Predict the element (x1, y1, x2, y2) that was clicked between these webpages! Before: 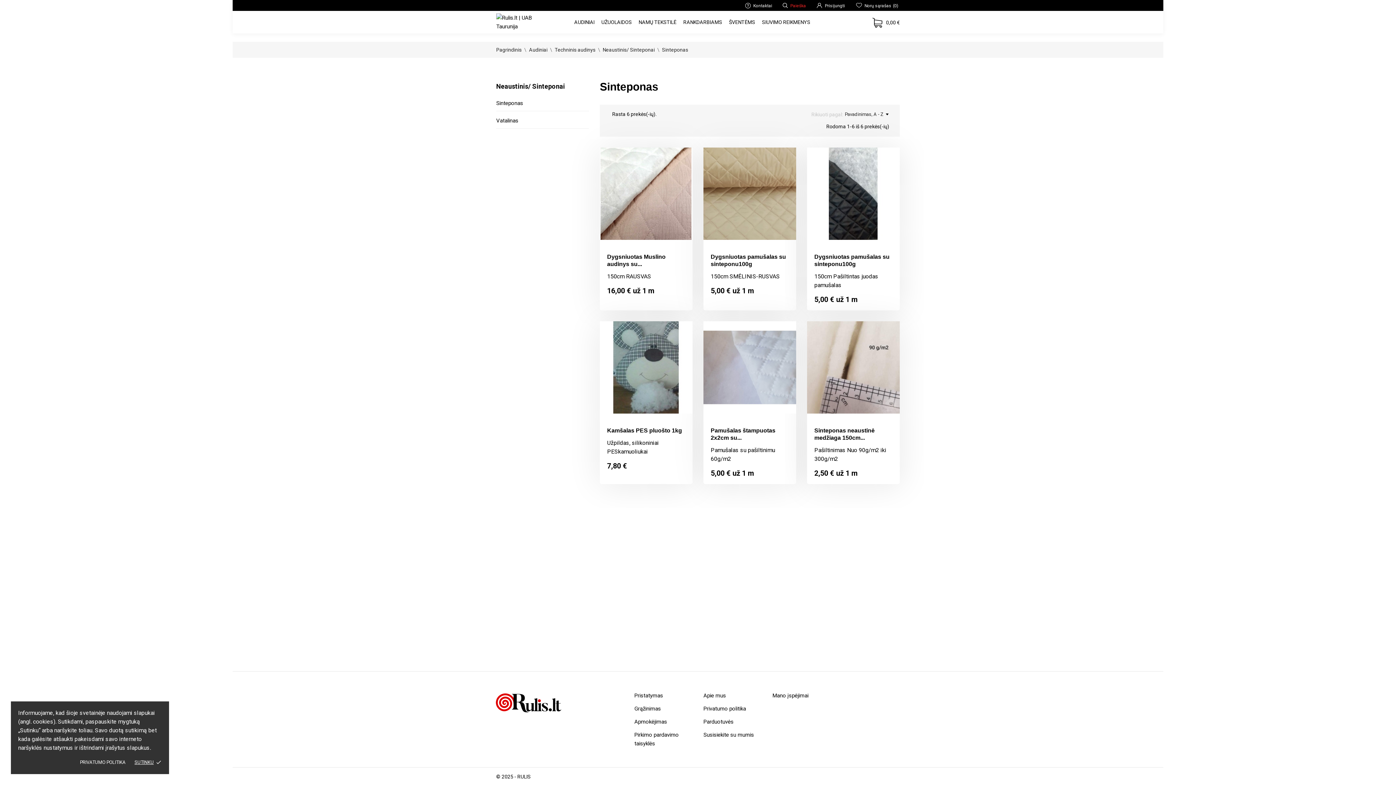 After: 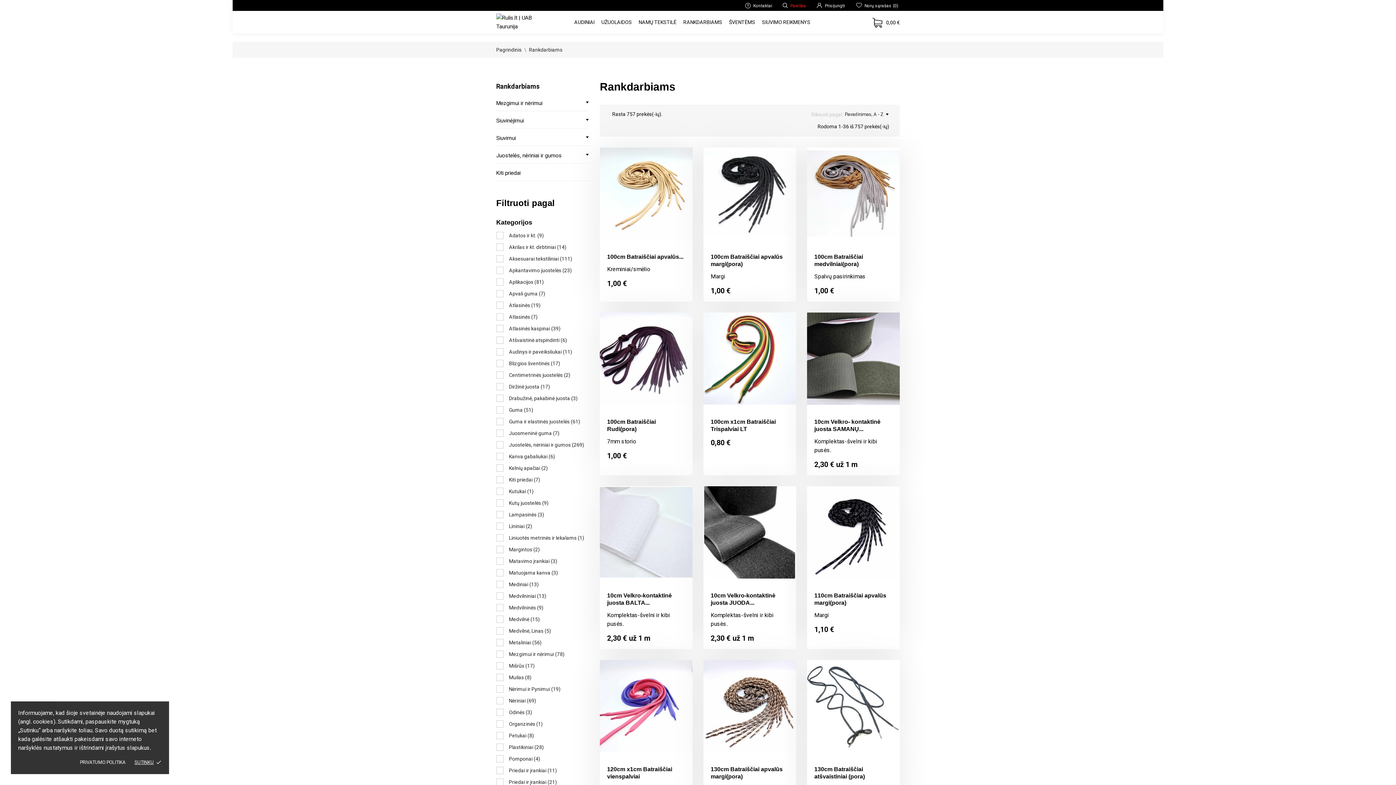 Action: bbox: (680, 17, 725, 26) label: RANKDARBIAMS